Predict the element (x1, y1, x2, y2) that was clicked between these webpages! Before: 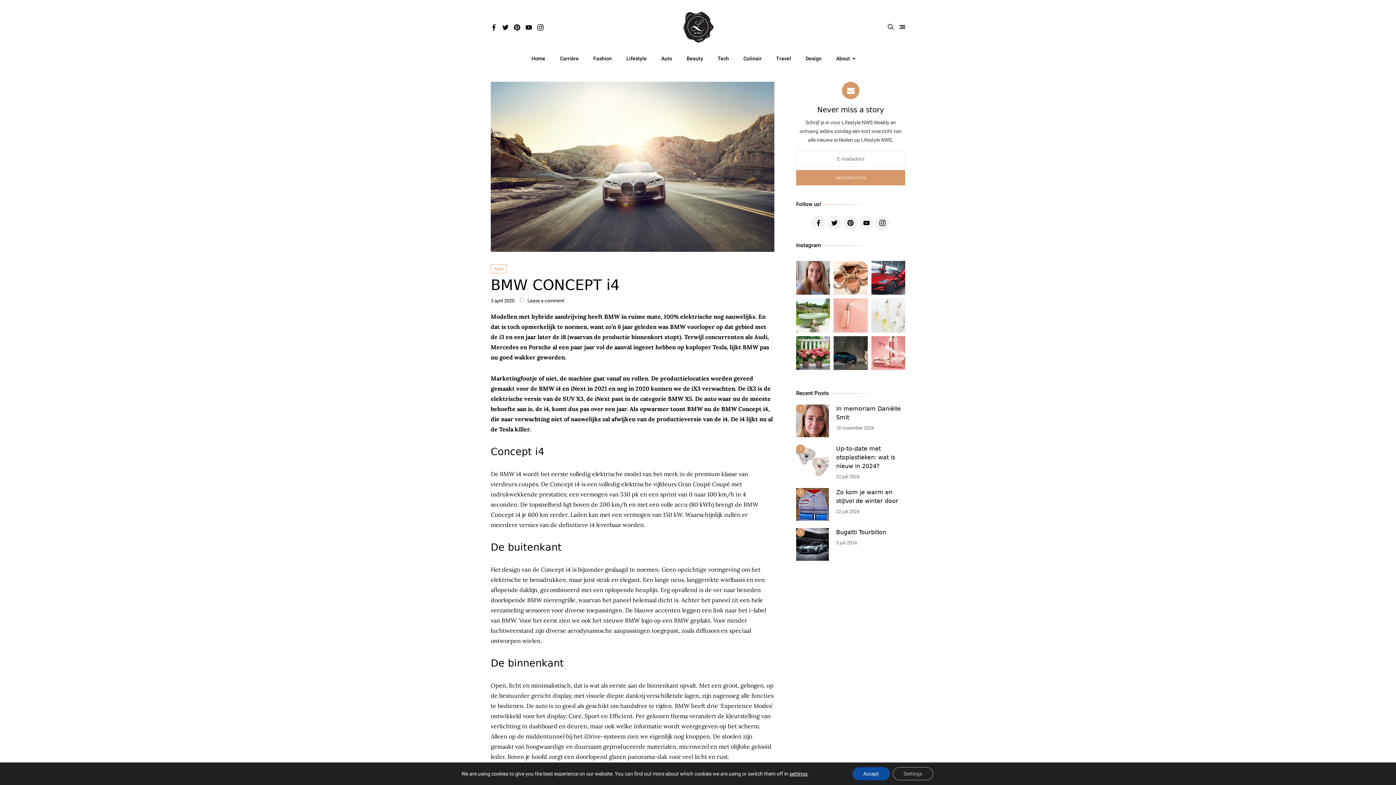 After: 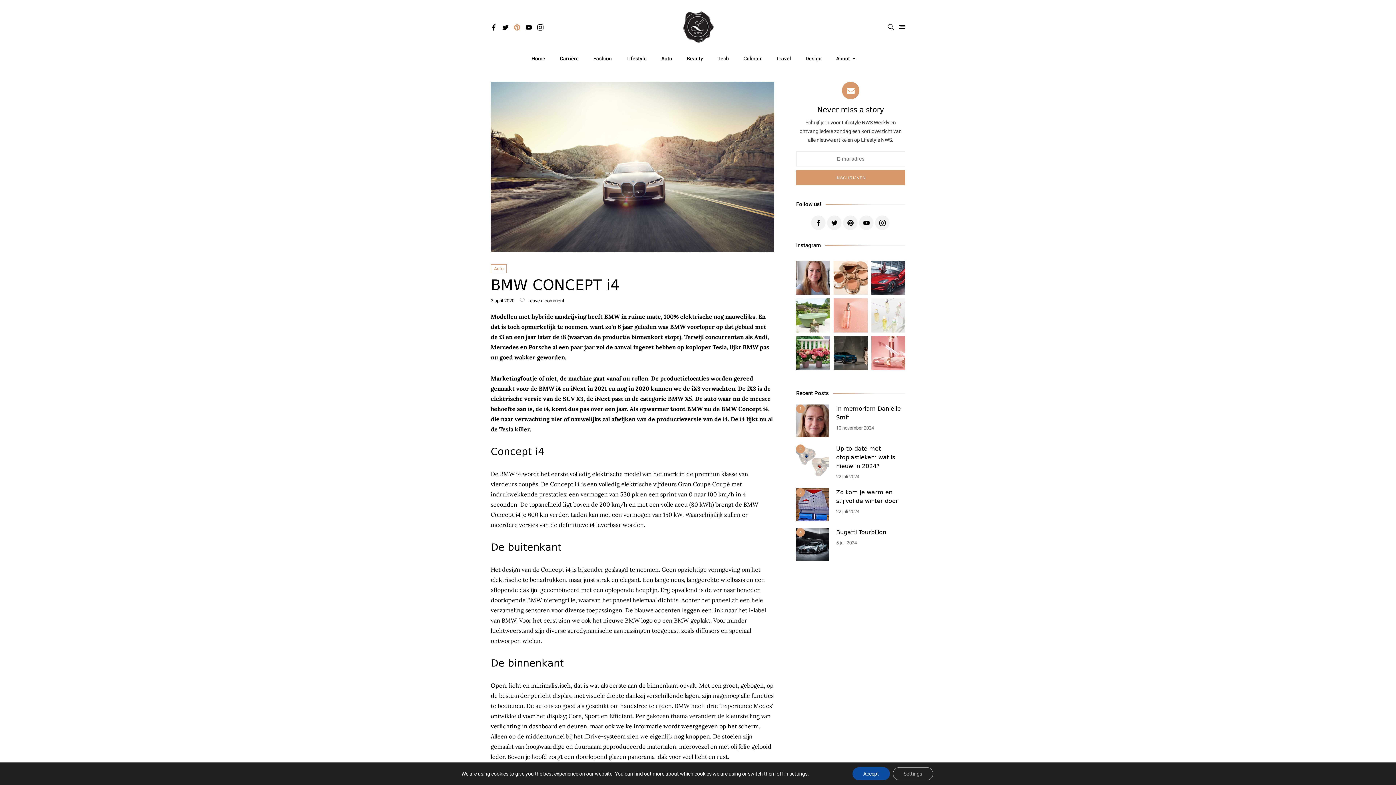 Action: bbox: (514, 25, 520, 32)